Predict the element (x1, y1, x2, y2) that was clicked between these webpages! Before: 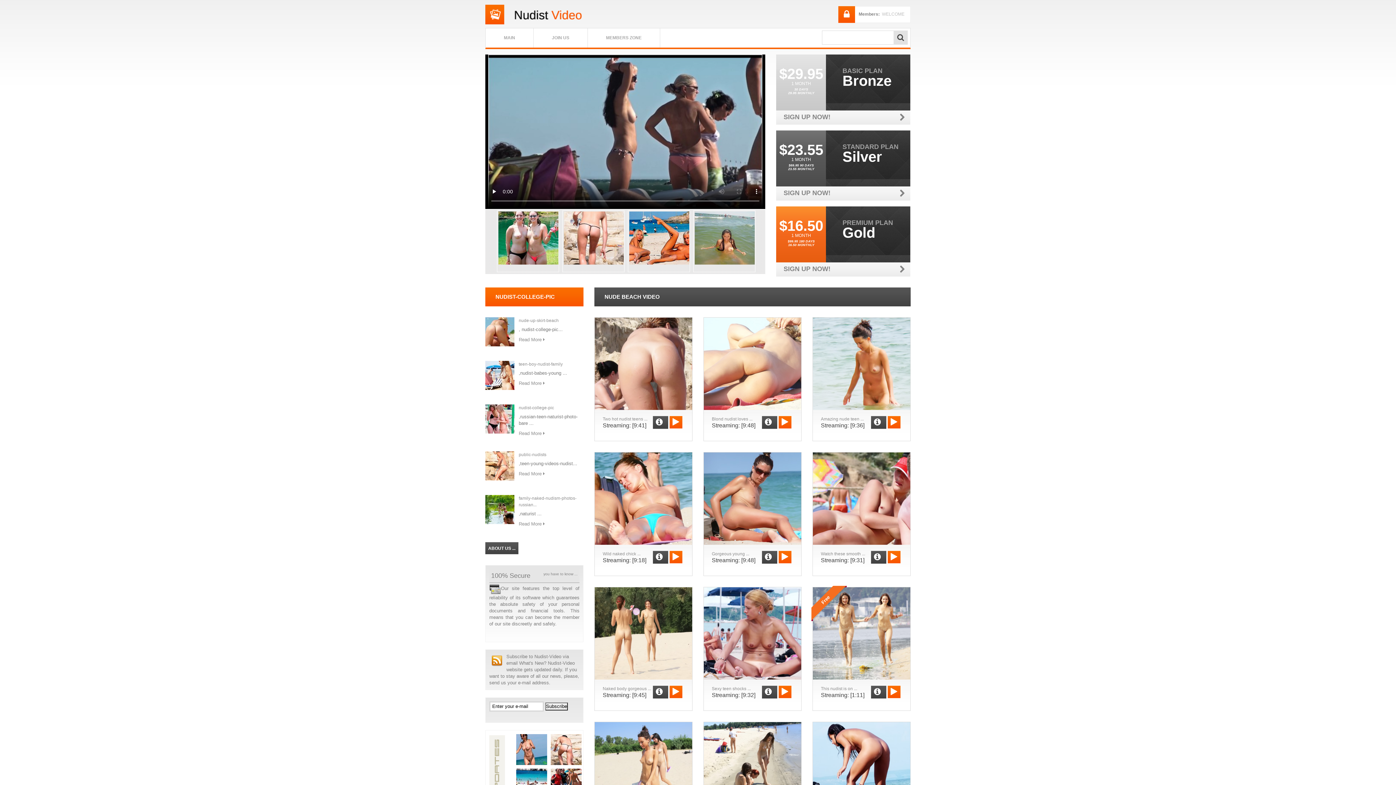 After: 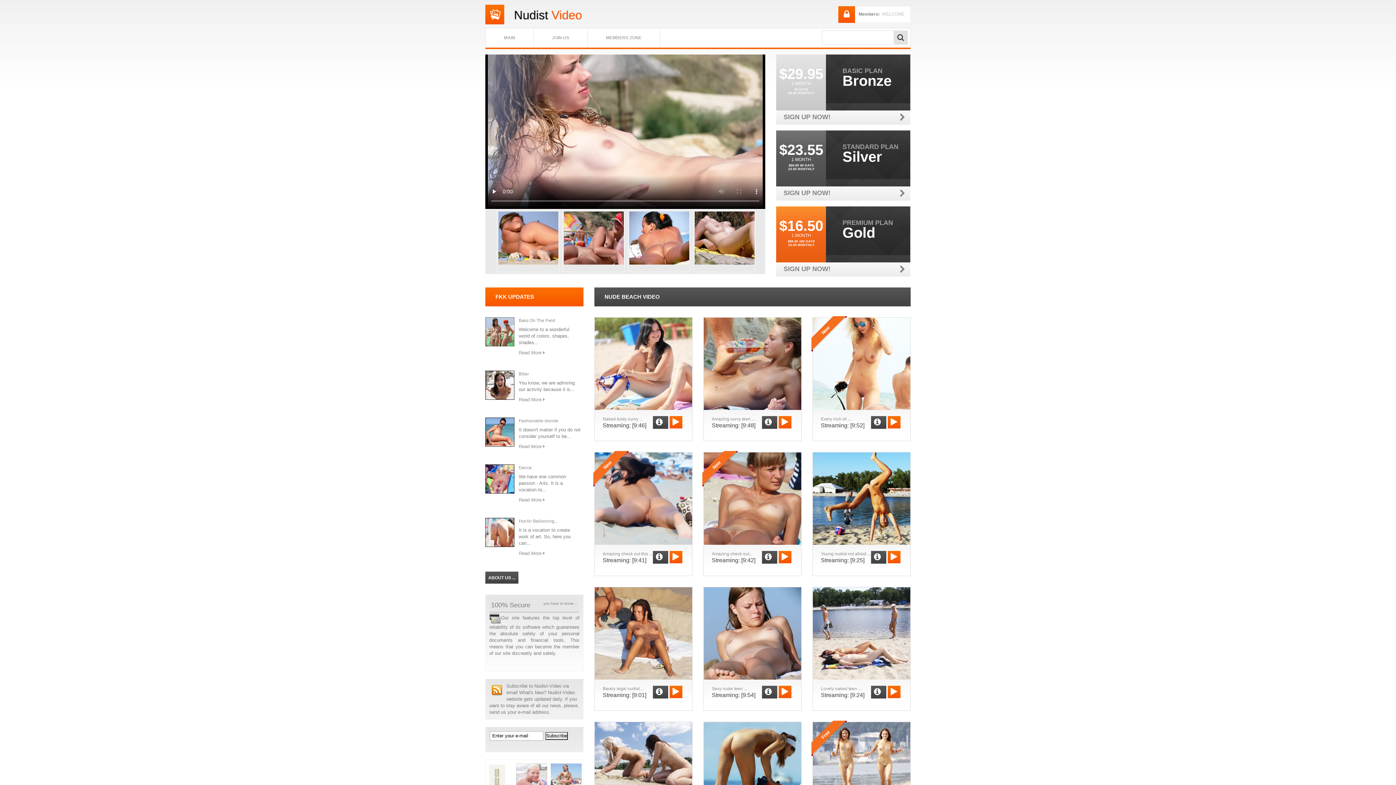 Action: label: Watch these smooth ... bbox: (821, 551, 865, 556)